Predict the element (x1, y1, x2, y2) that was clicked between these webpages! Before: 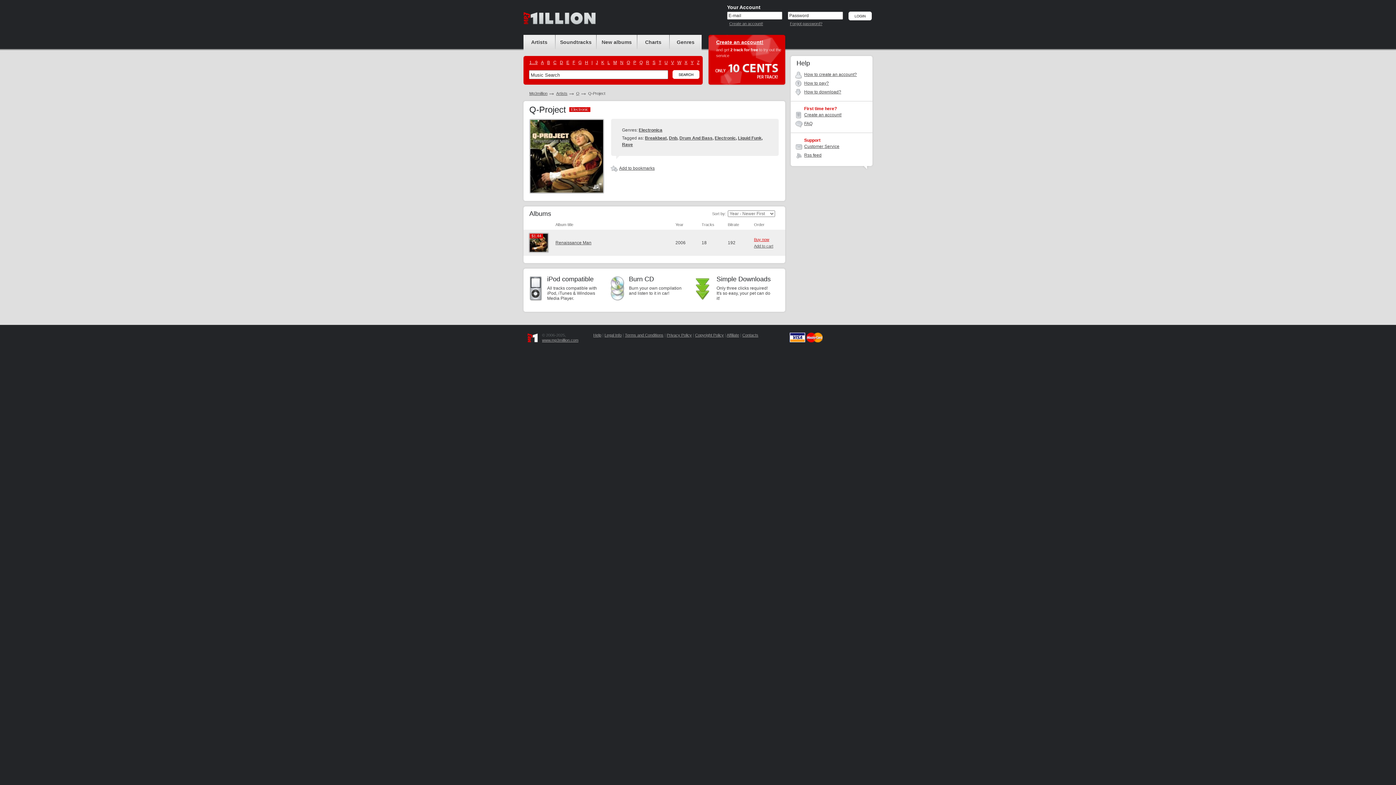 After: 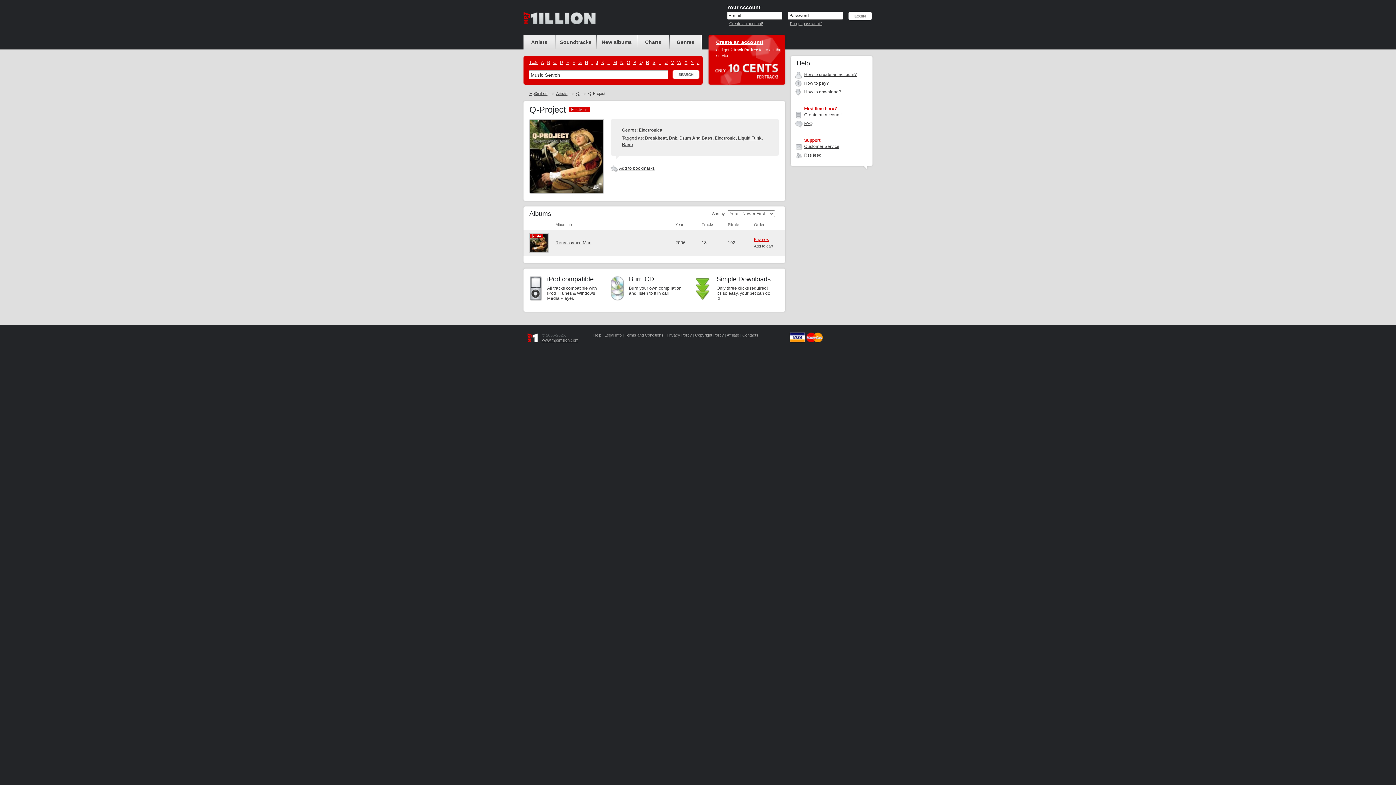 Action: bbox: (726, 333, 739, 337) label: Affiliate